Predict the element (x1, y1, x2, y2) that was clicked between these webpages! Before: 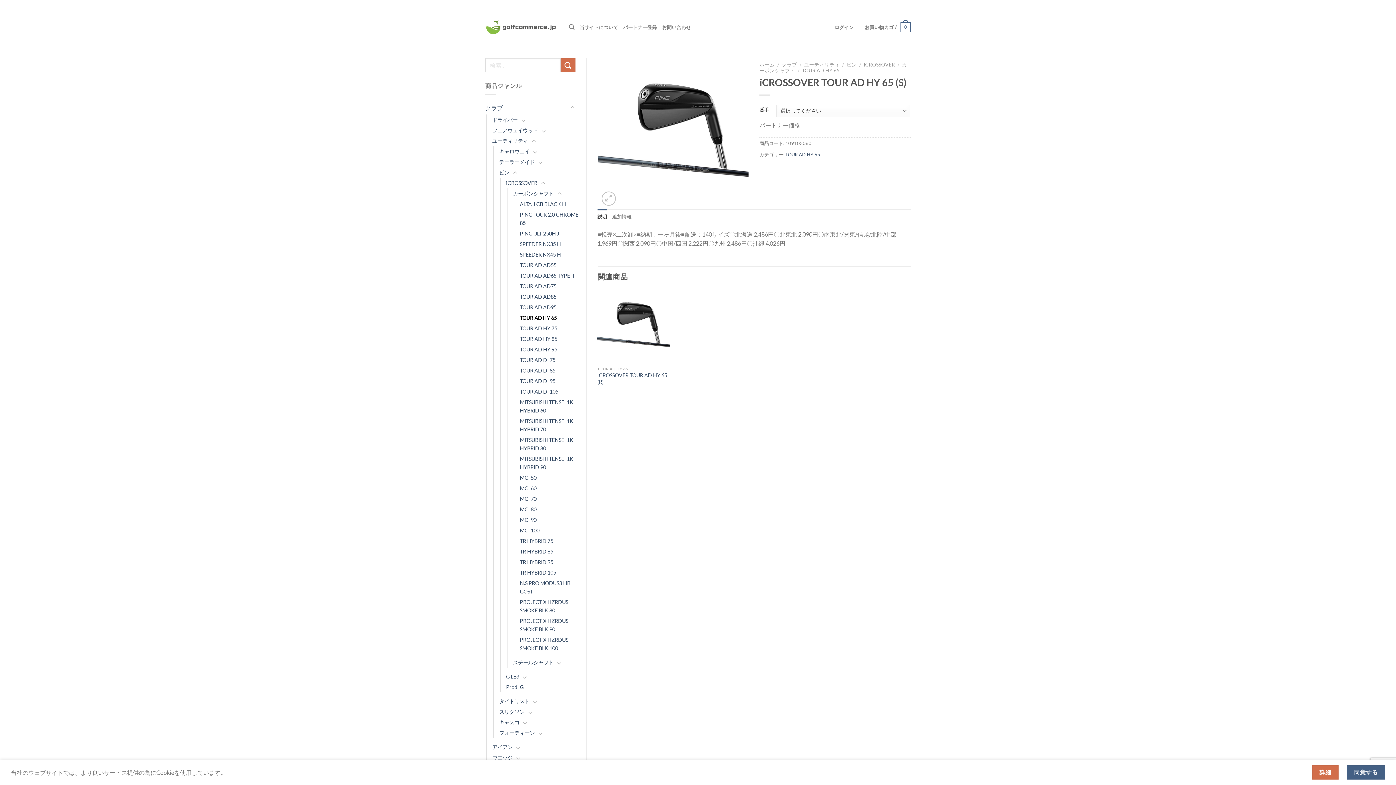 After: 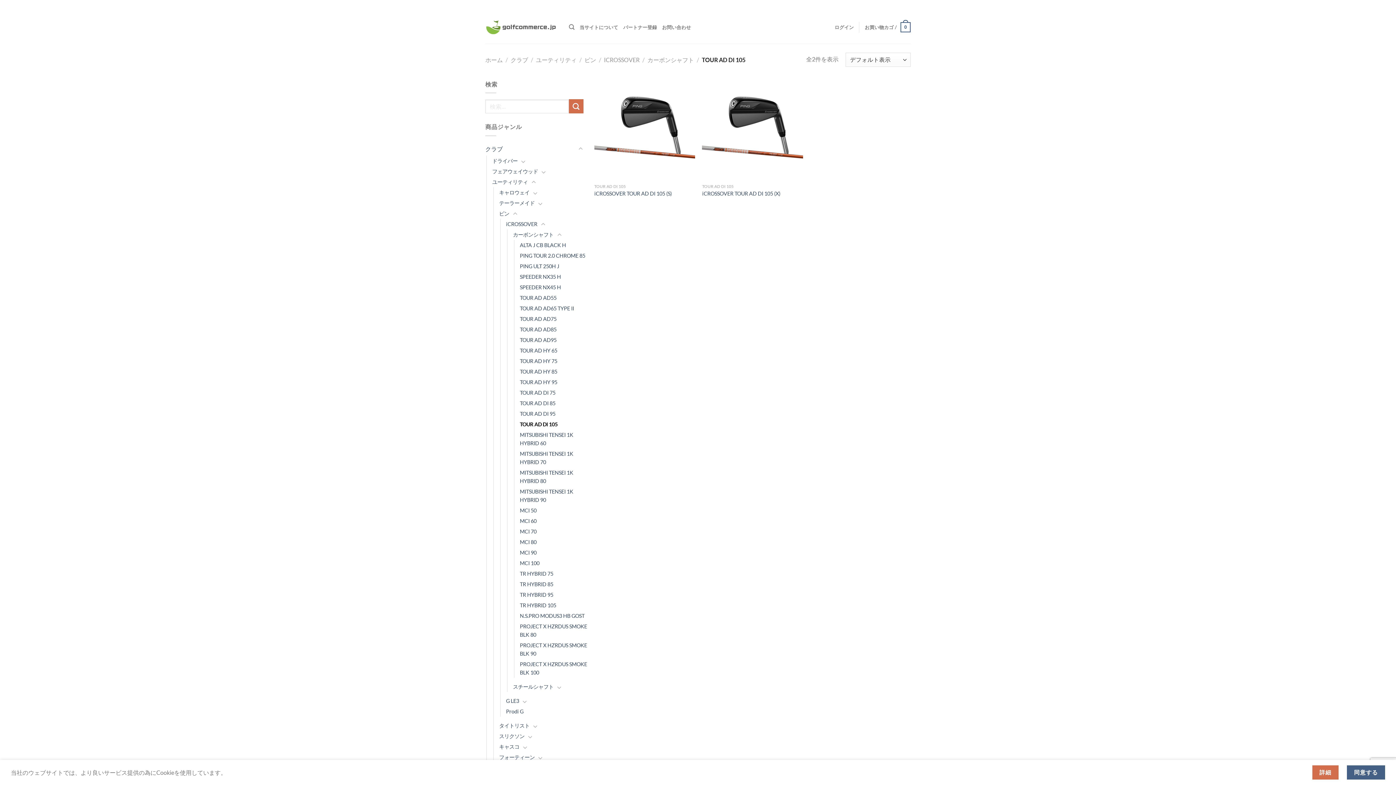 Action: bbox: (520, 386, 558, 396) label: TOUR AD DI 105